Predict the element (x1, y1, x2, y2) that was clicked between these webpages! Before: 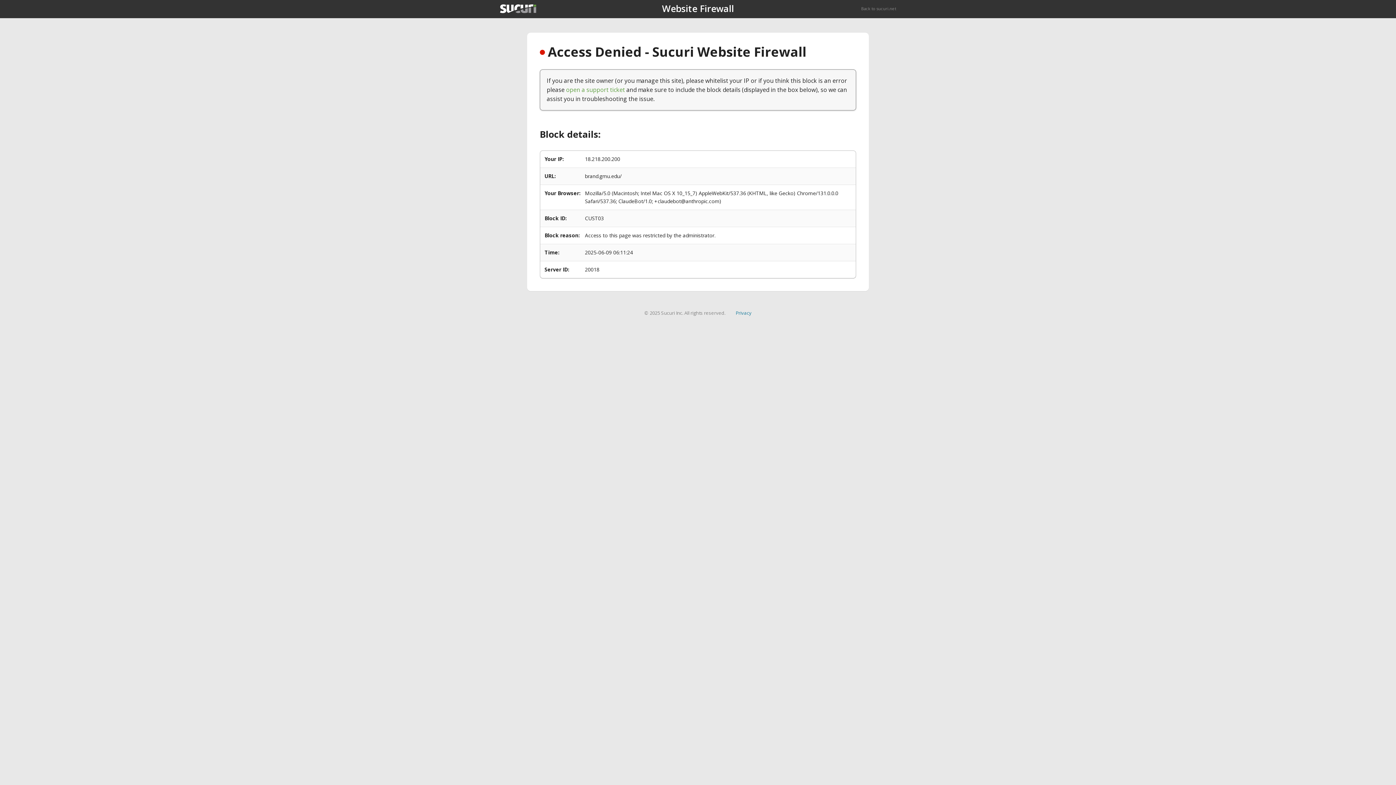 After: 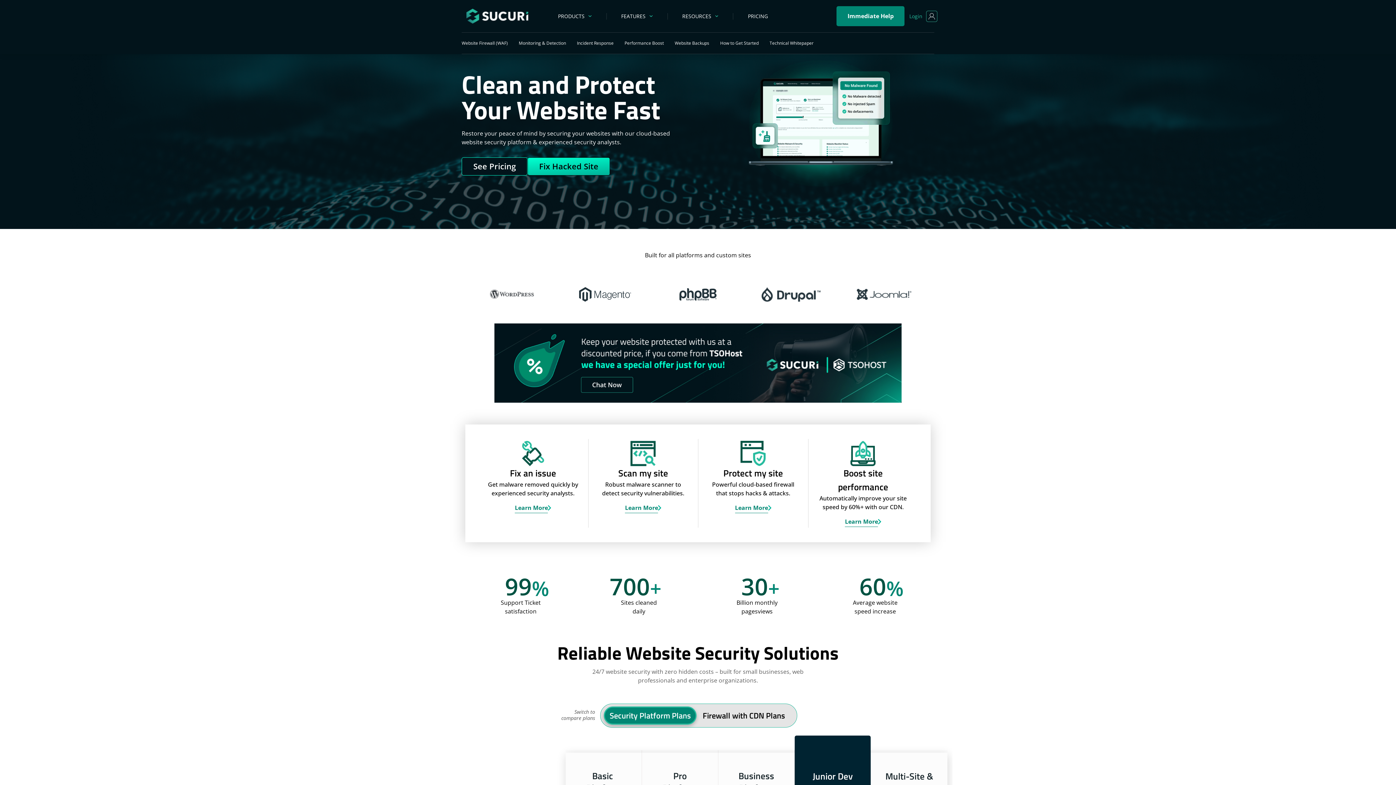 Action: bbox: (500, 4, 536, 13)